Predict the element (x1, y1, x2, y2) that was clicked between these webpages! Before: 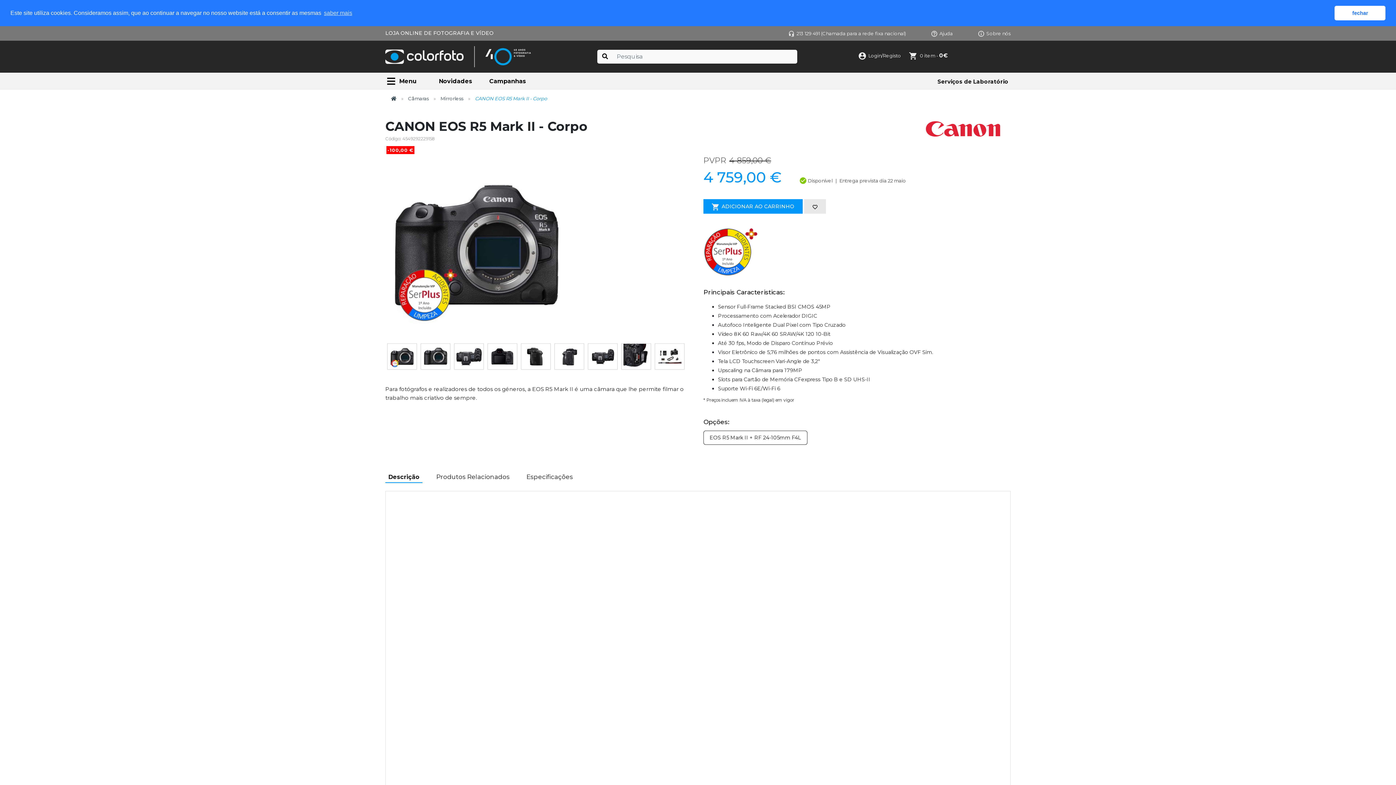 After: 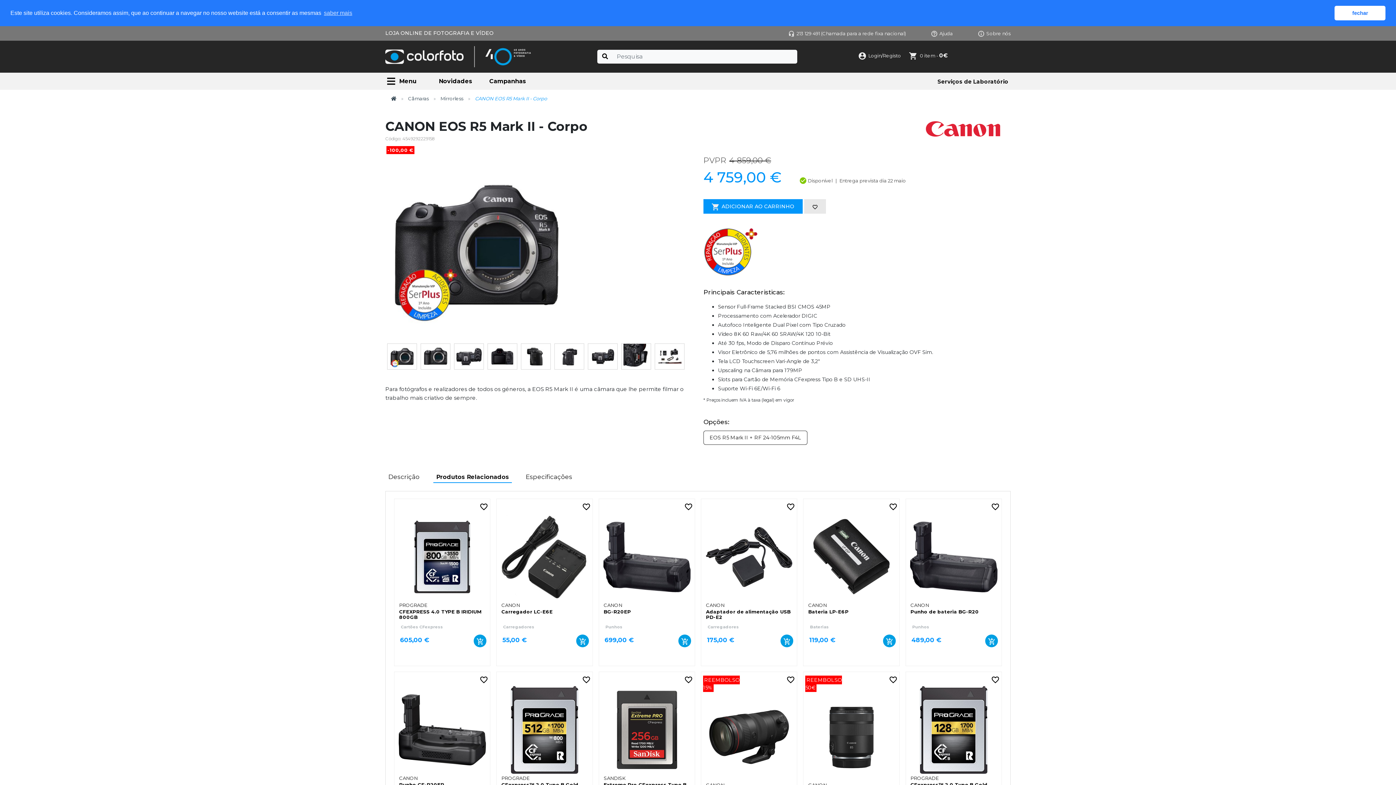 Action: label: Produtos Relacionados bbox: (433, 472, 512, 482)